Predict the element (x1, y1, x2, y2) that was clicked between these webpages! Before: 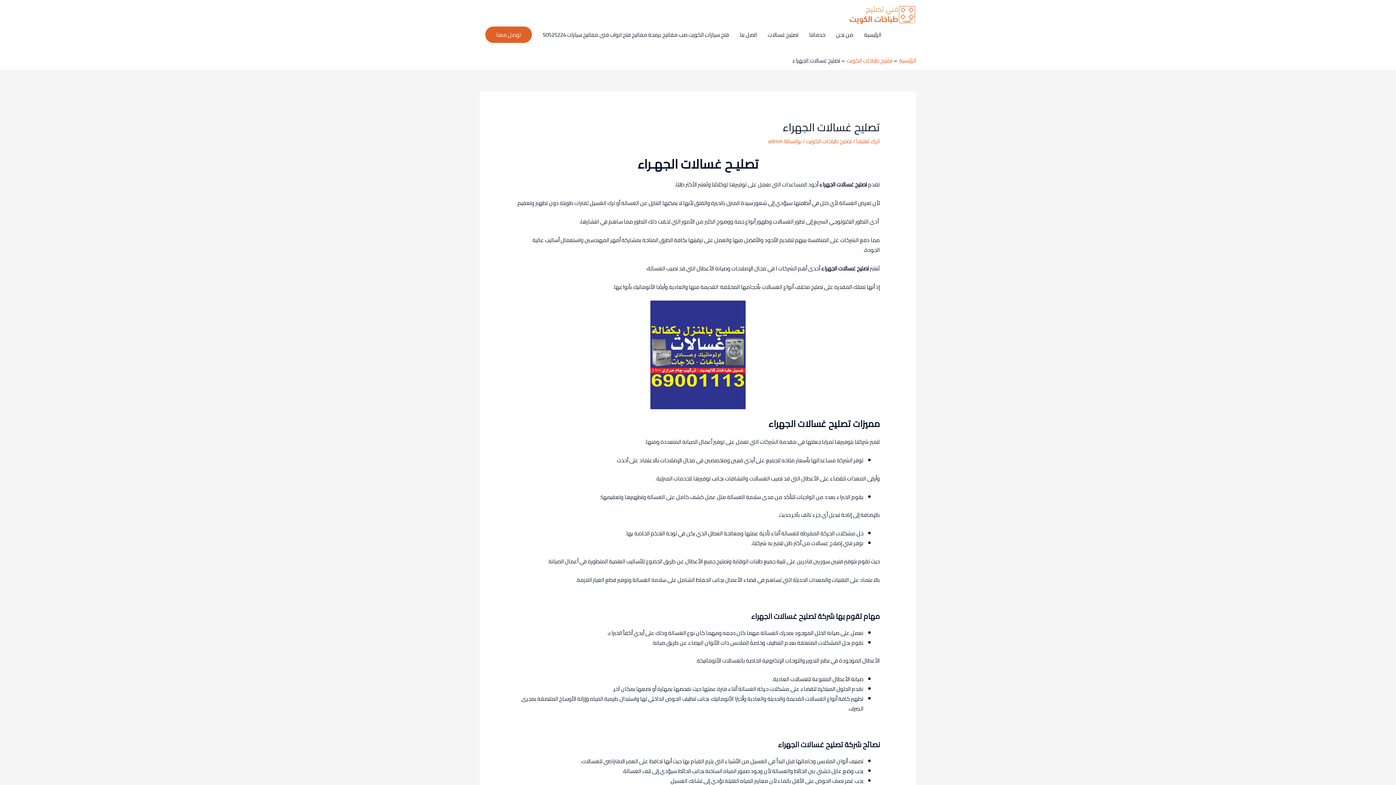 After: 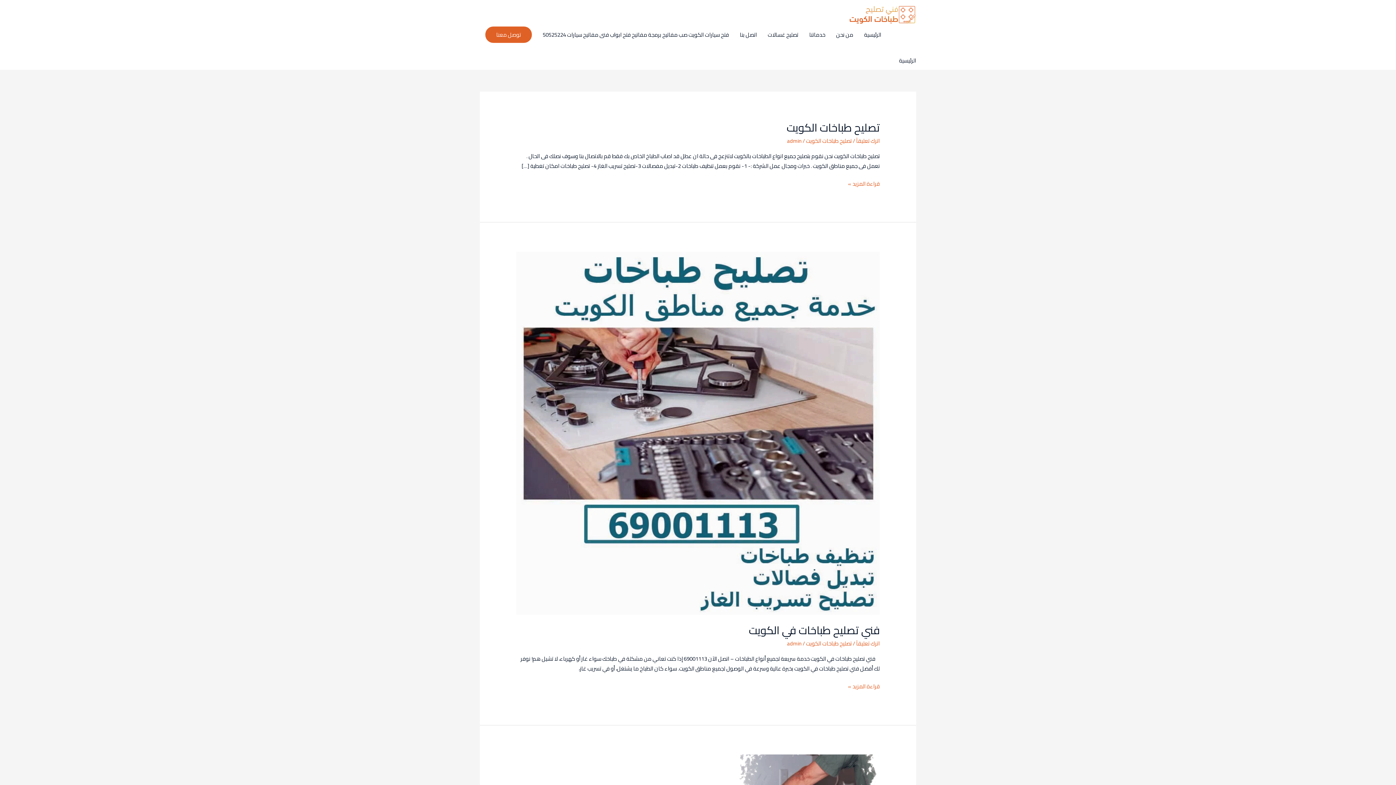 Action: bbox: (849, 8, 916, 19)